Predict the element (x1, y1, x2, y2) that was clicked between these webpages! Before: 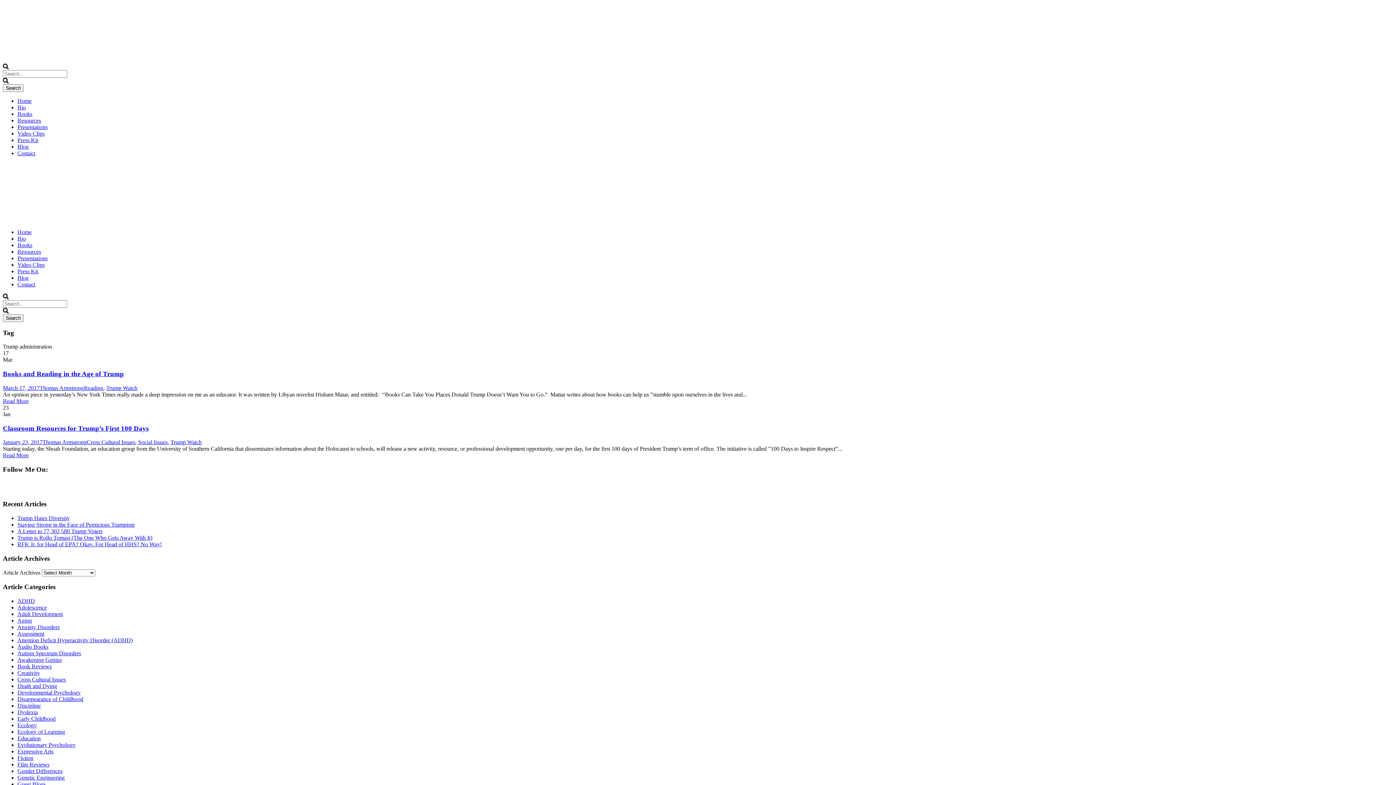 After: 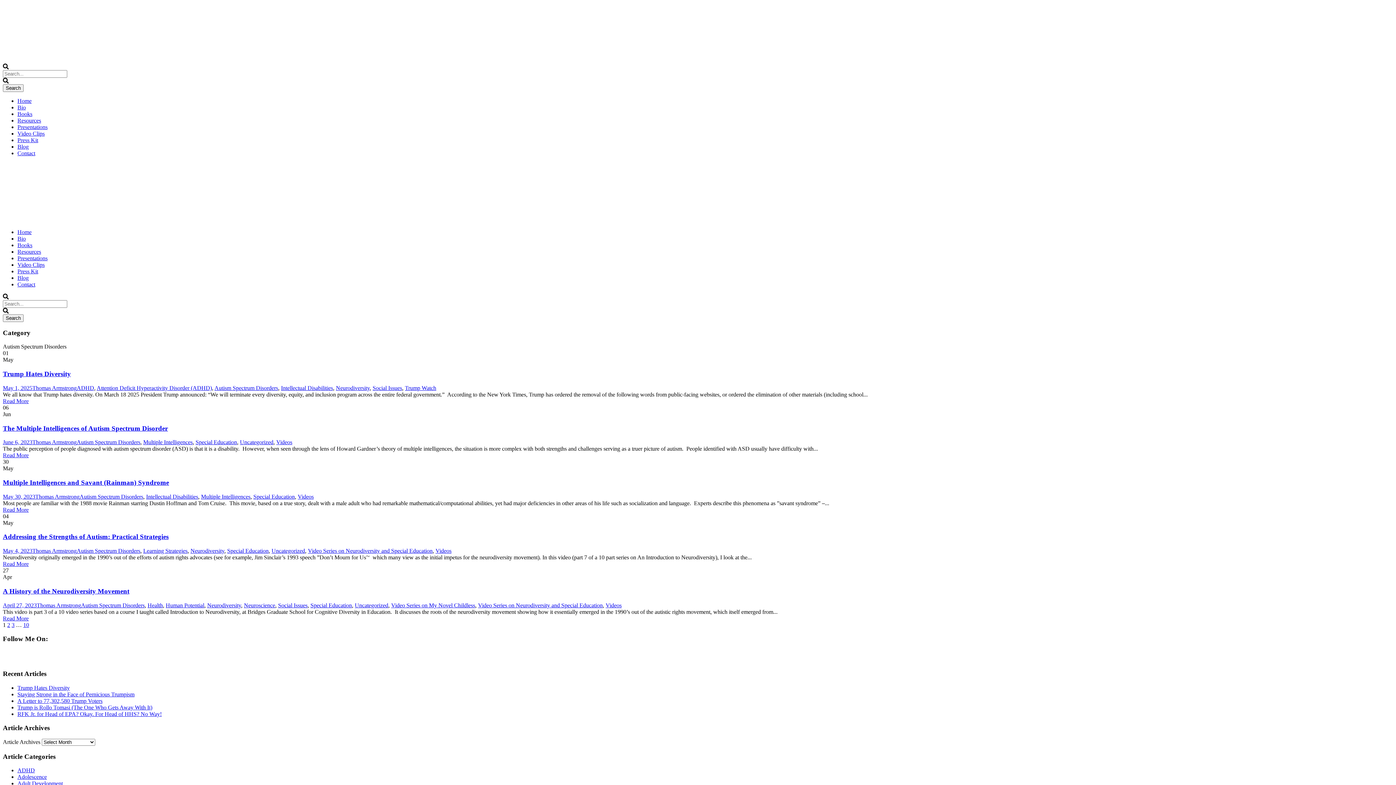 Action: bbox: (17, 650, 81, 656) label: Autism Spectrum Disorders